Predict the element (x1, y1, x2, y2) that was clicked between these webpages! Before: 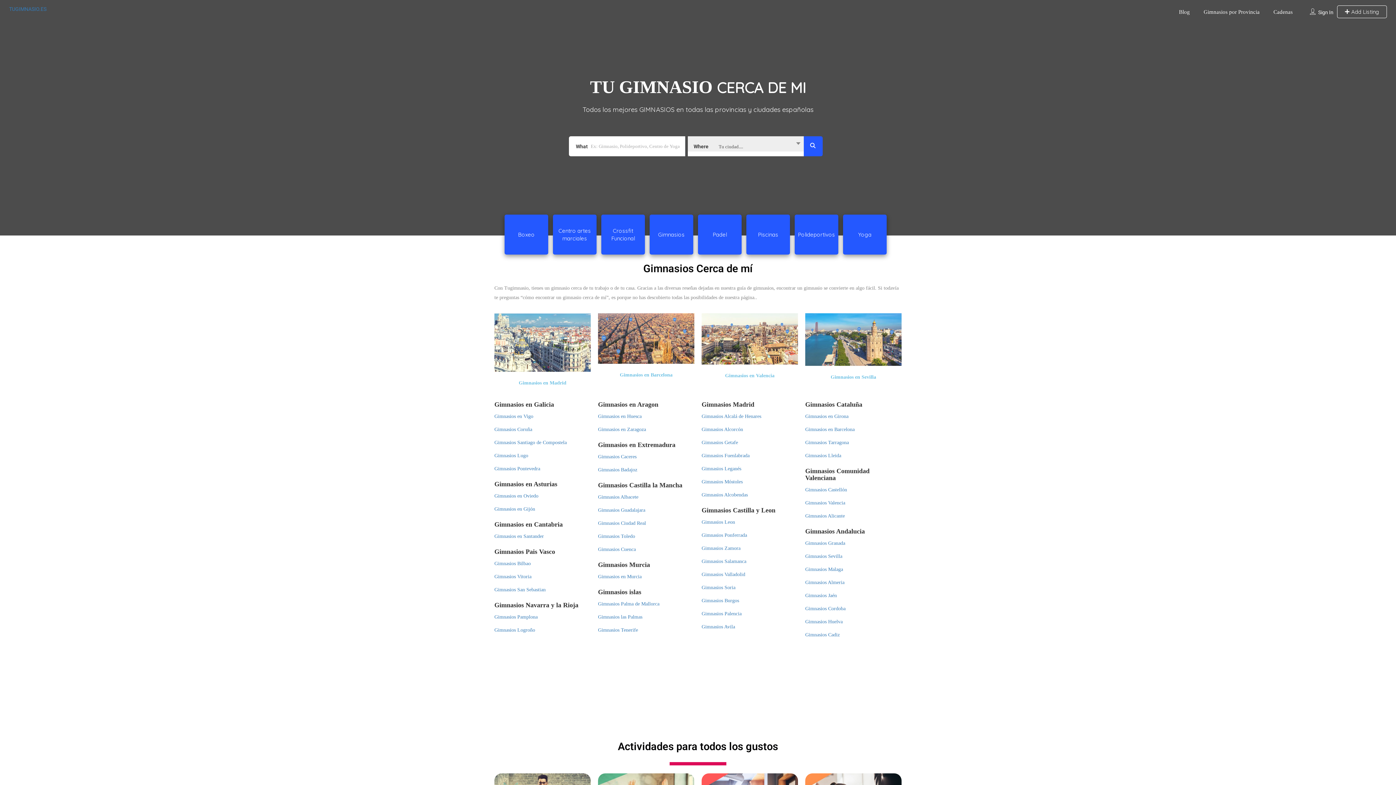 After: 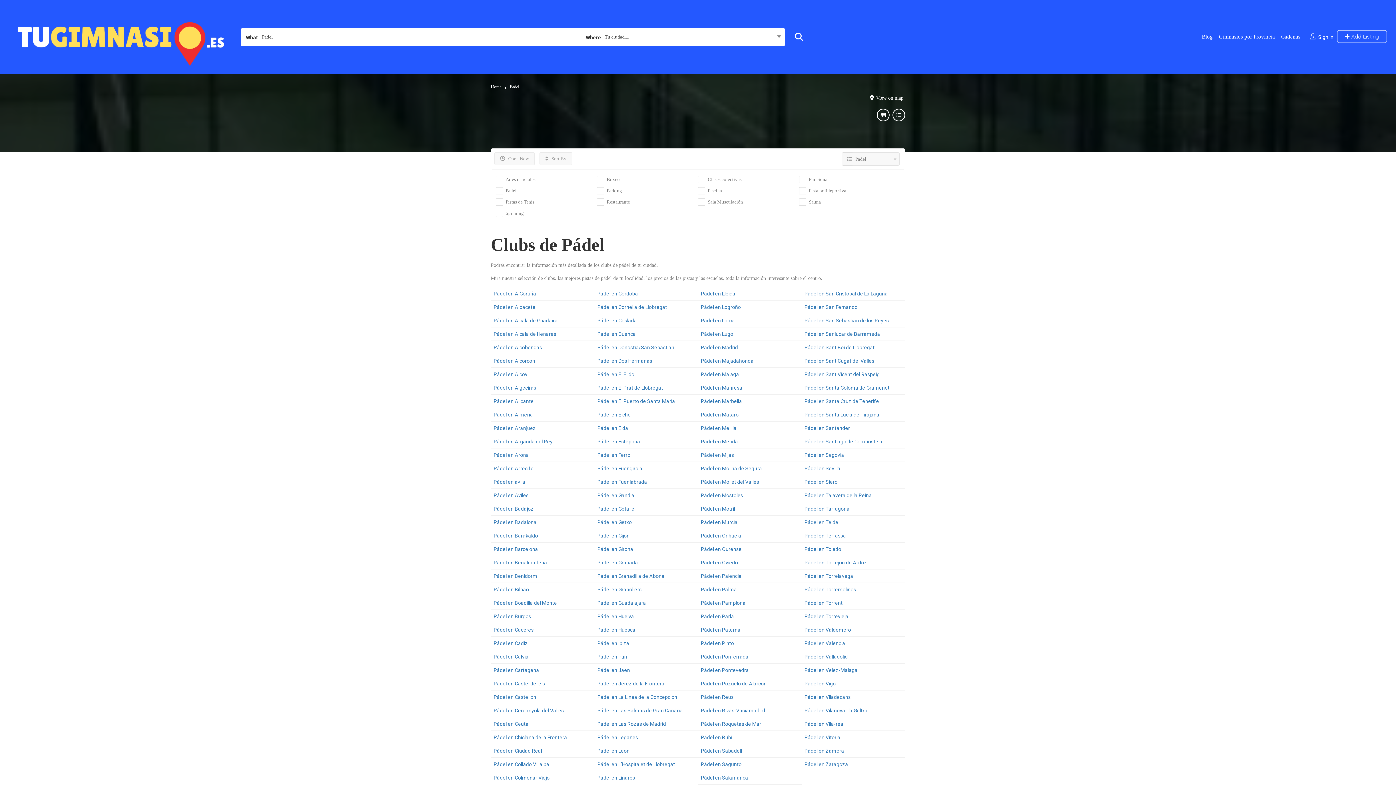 Action: label: Padel bbox: (698, 214, 741, 254)